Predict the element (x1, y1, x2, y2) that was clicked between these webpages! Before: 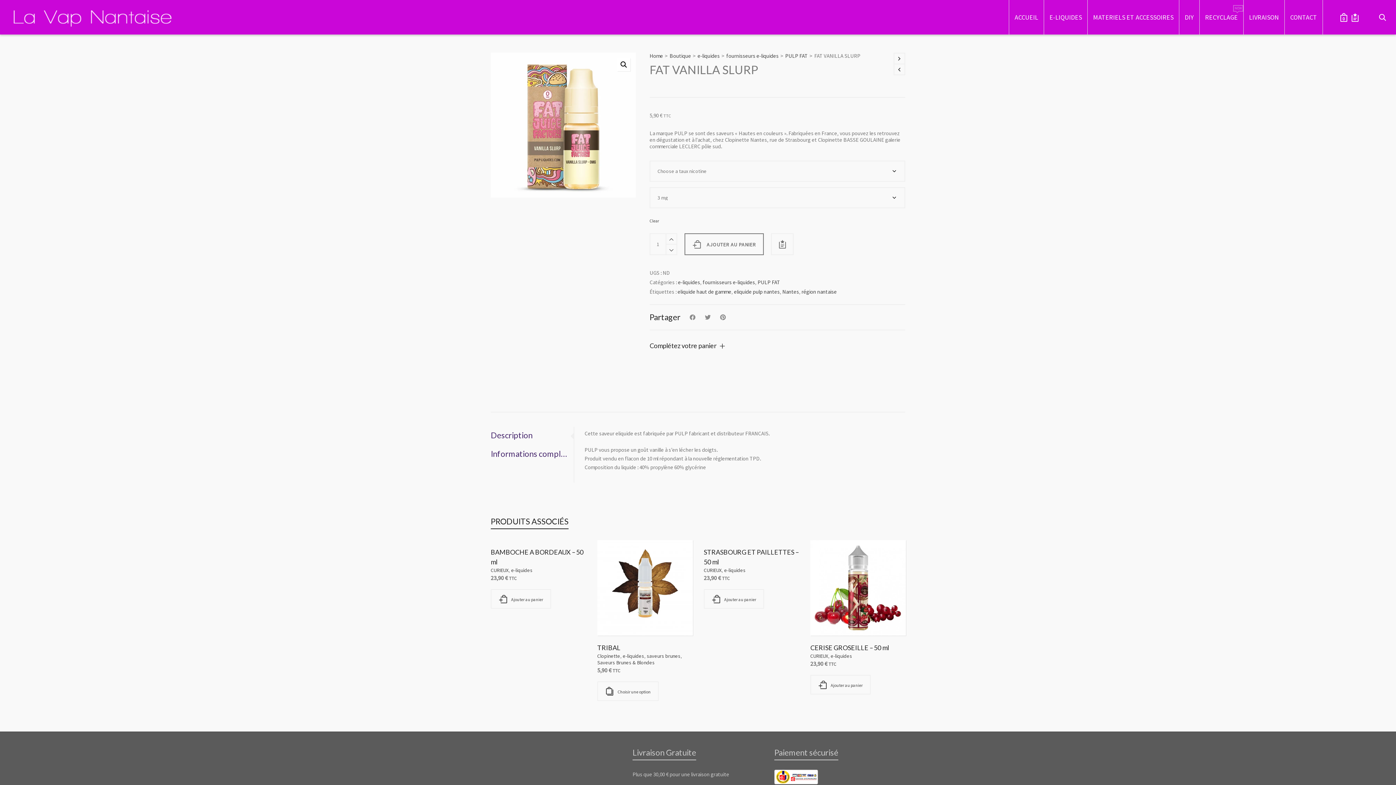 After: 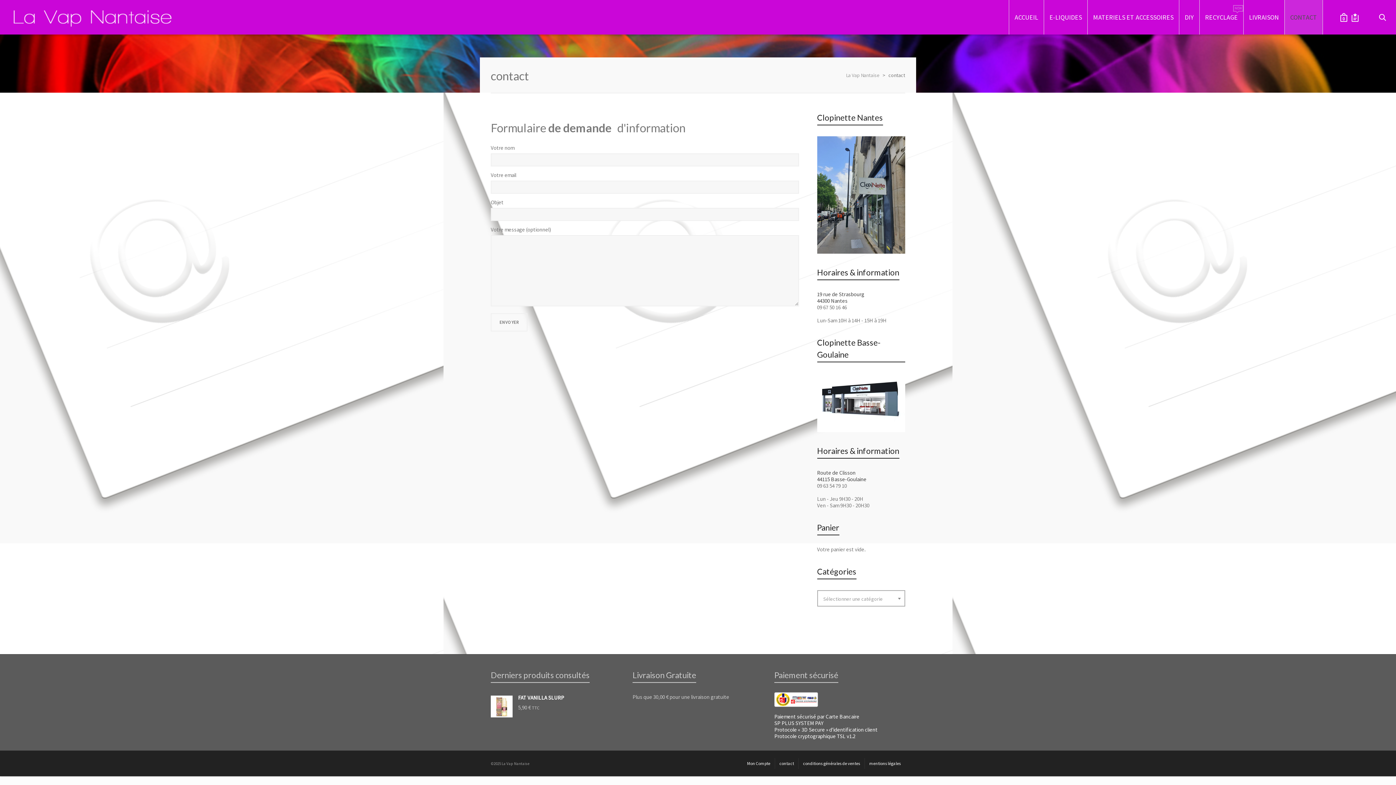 Action: label: CONTACT bbox: (1285, 0, 1322, 34)